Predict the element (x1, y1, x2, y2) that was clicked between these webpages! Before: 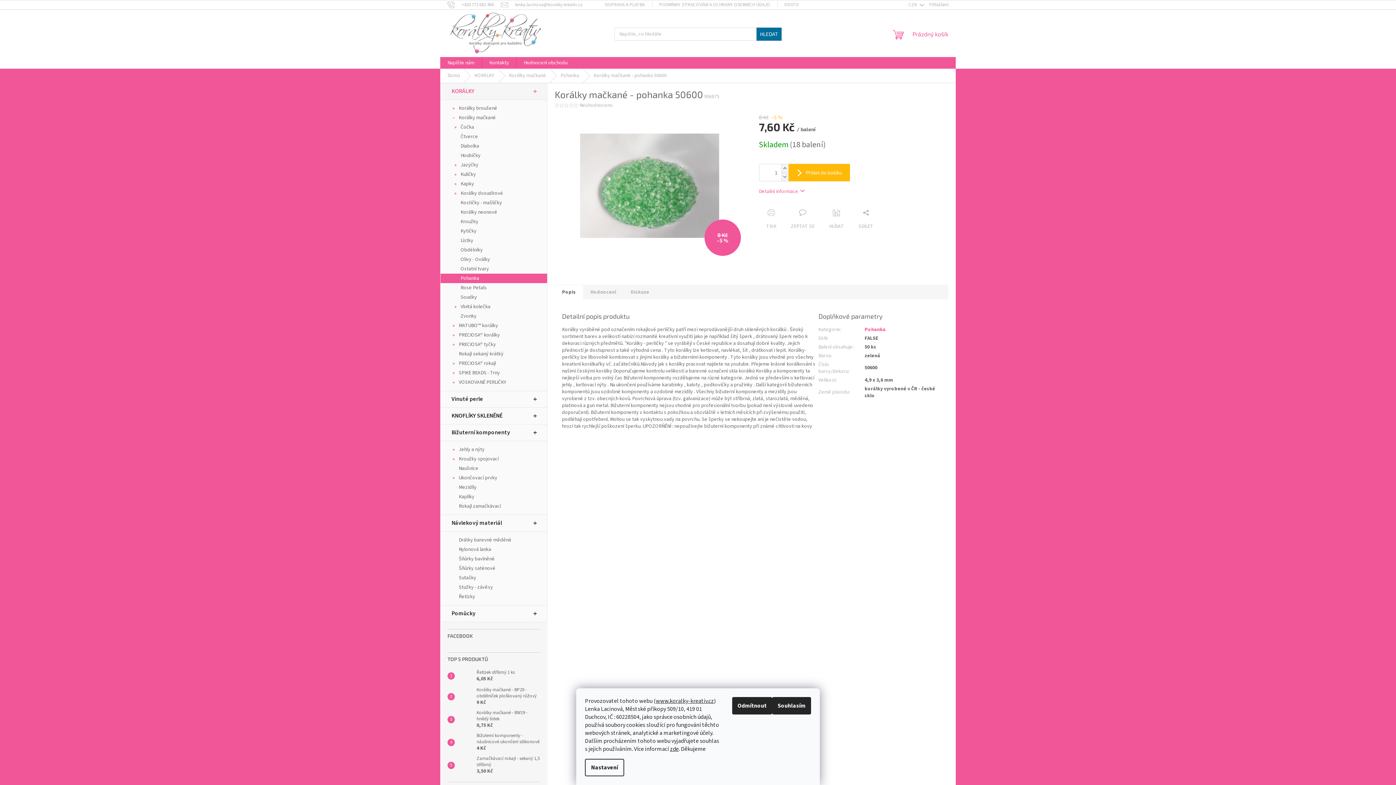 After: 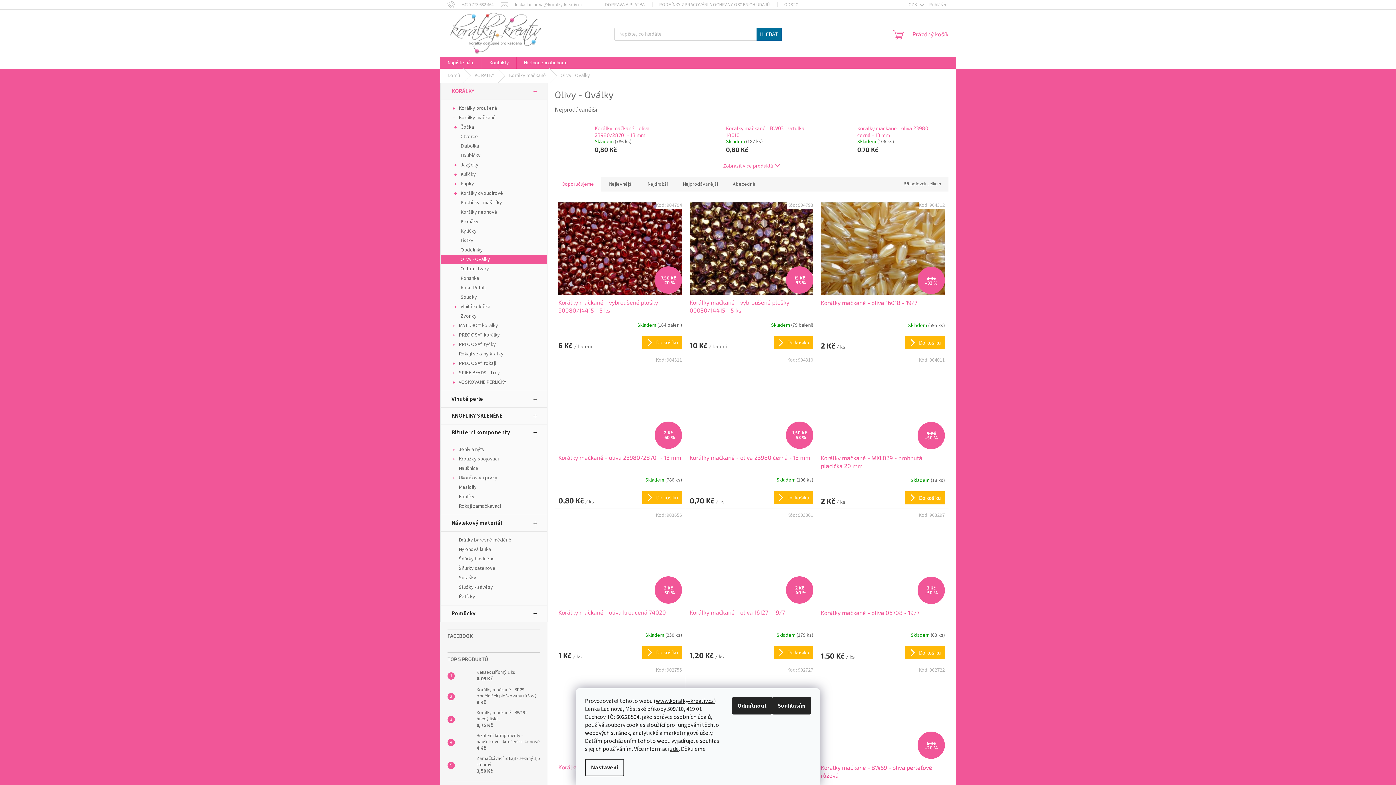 Action: bbox: (440, 254, 547, 264) label: Olivy - Oválky